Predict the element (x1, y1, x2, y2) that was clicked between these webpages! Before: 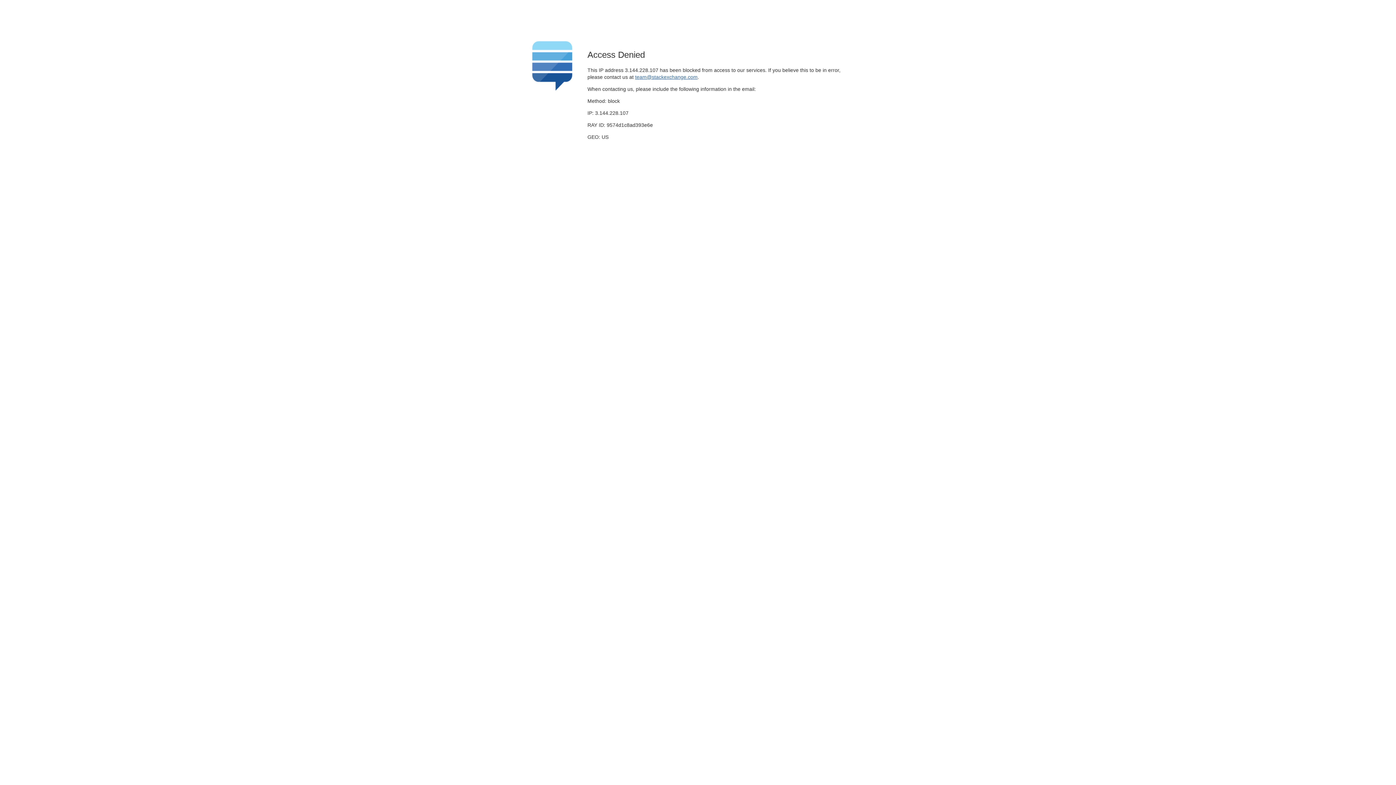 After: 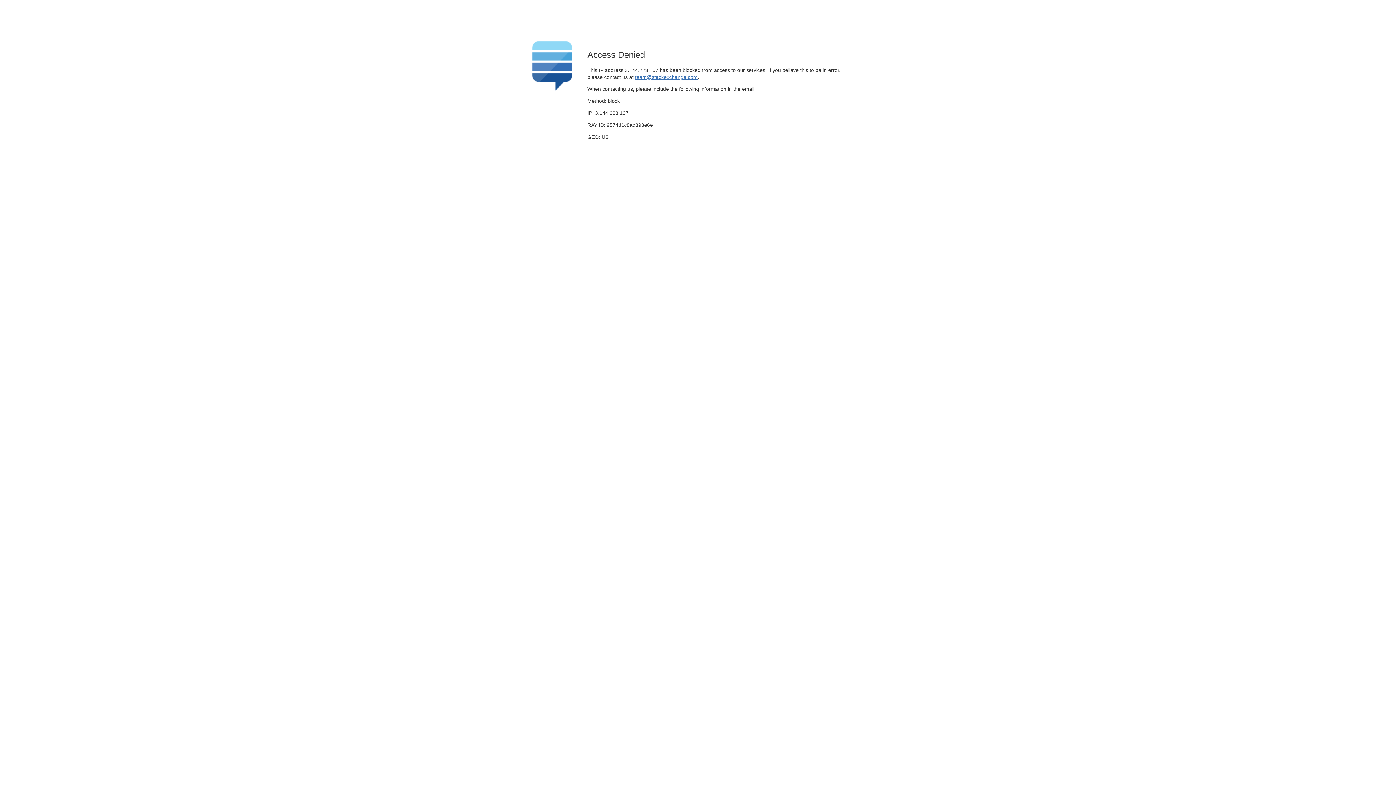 Action: label: team@stackexchange.com bbox: (635, 74, 697, 79)